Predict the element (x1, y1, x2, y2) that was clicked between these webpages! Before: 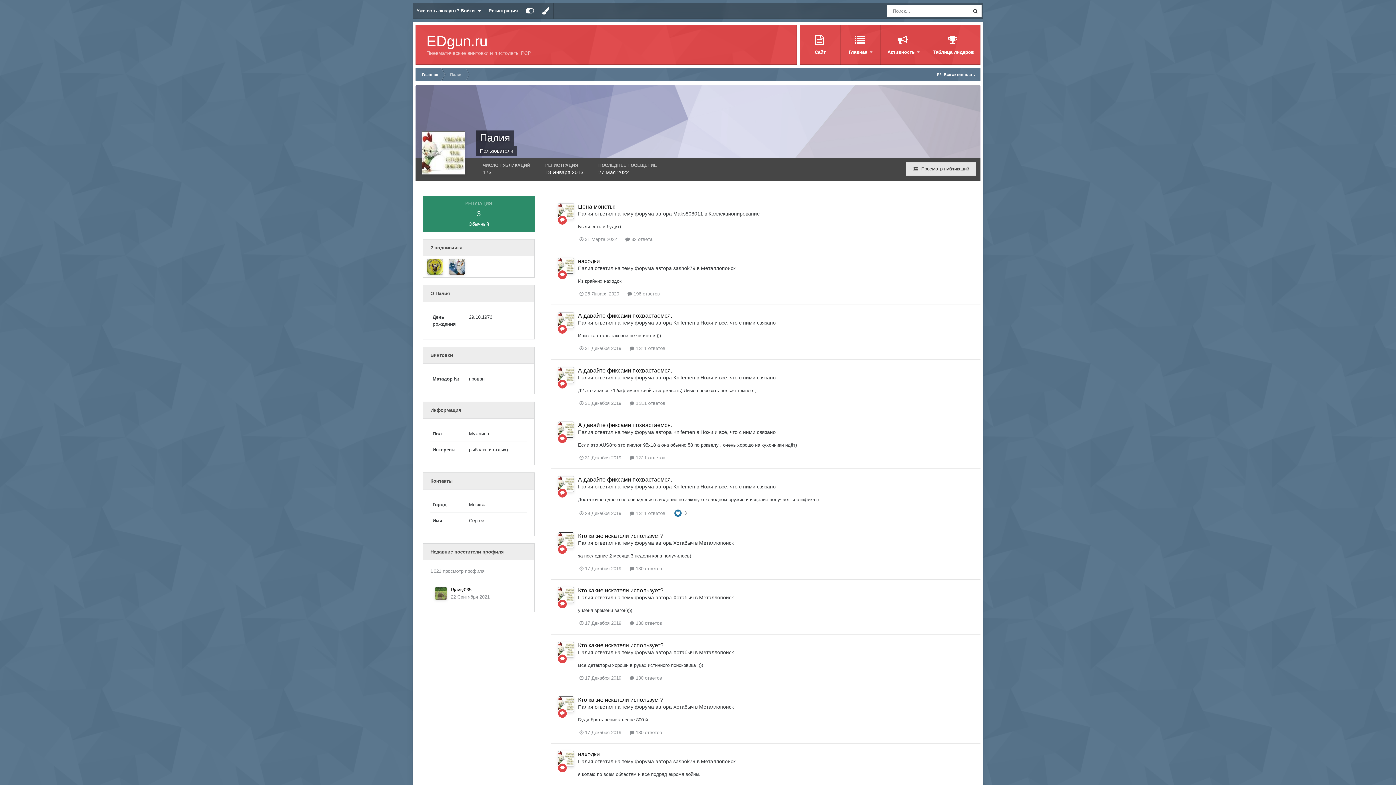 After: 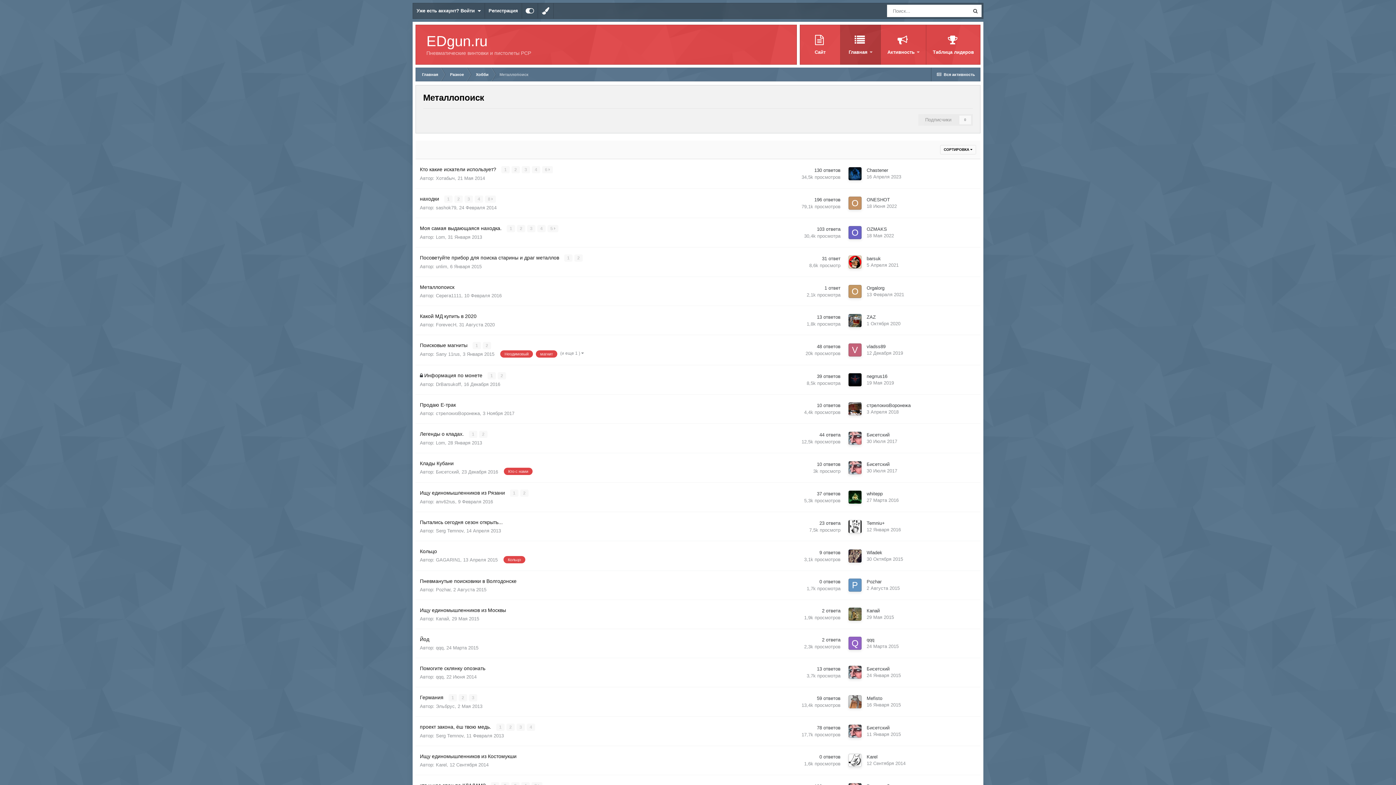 Action: bbox: (701, 758, 735, 764) label: Металлопоиск